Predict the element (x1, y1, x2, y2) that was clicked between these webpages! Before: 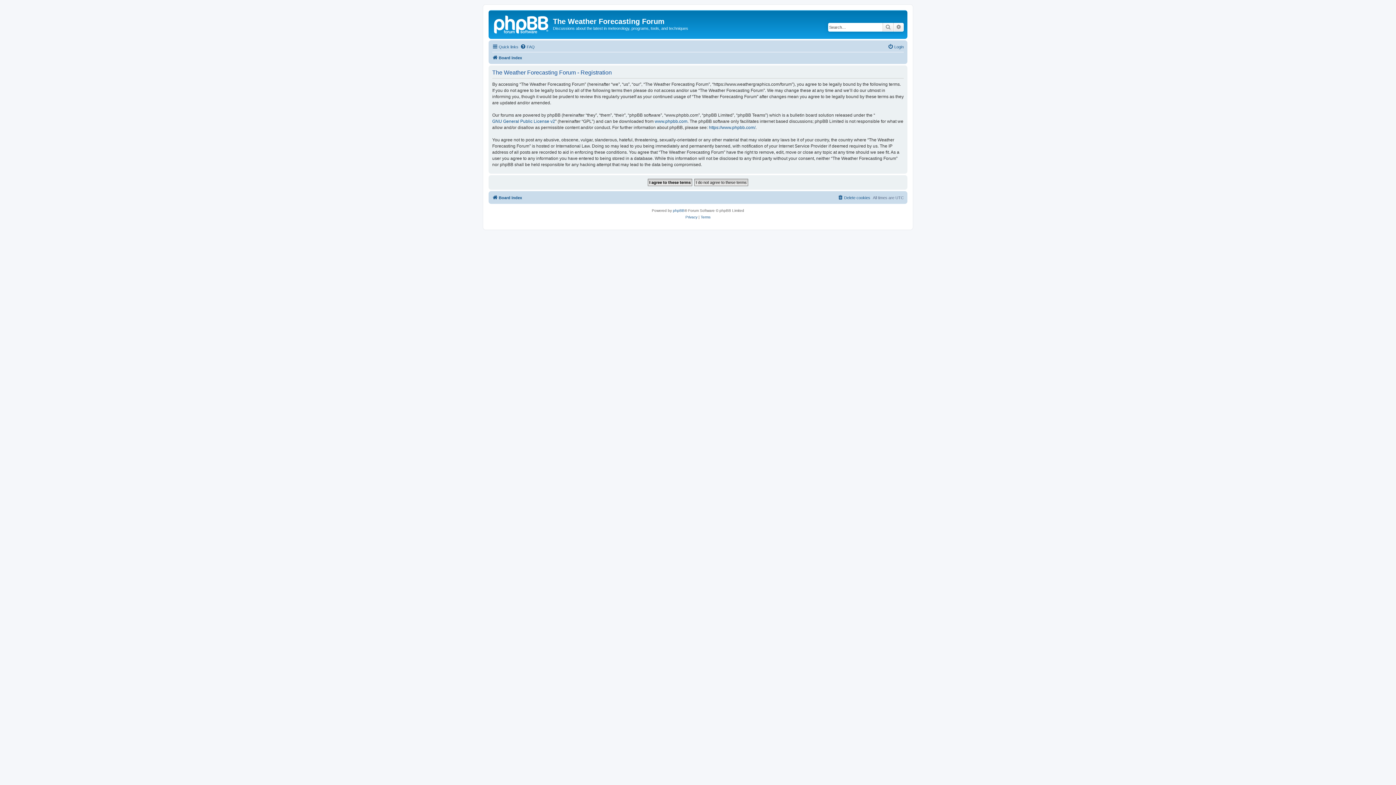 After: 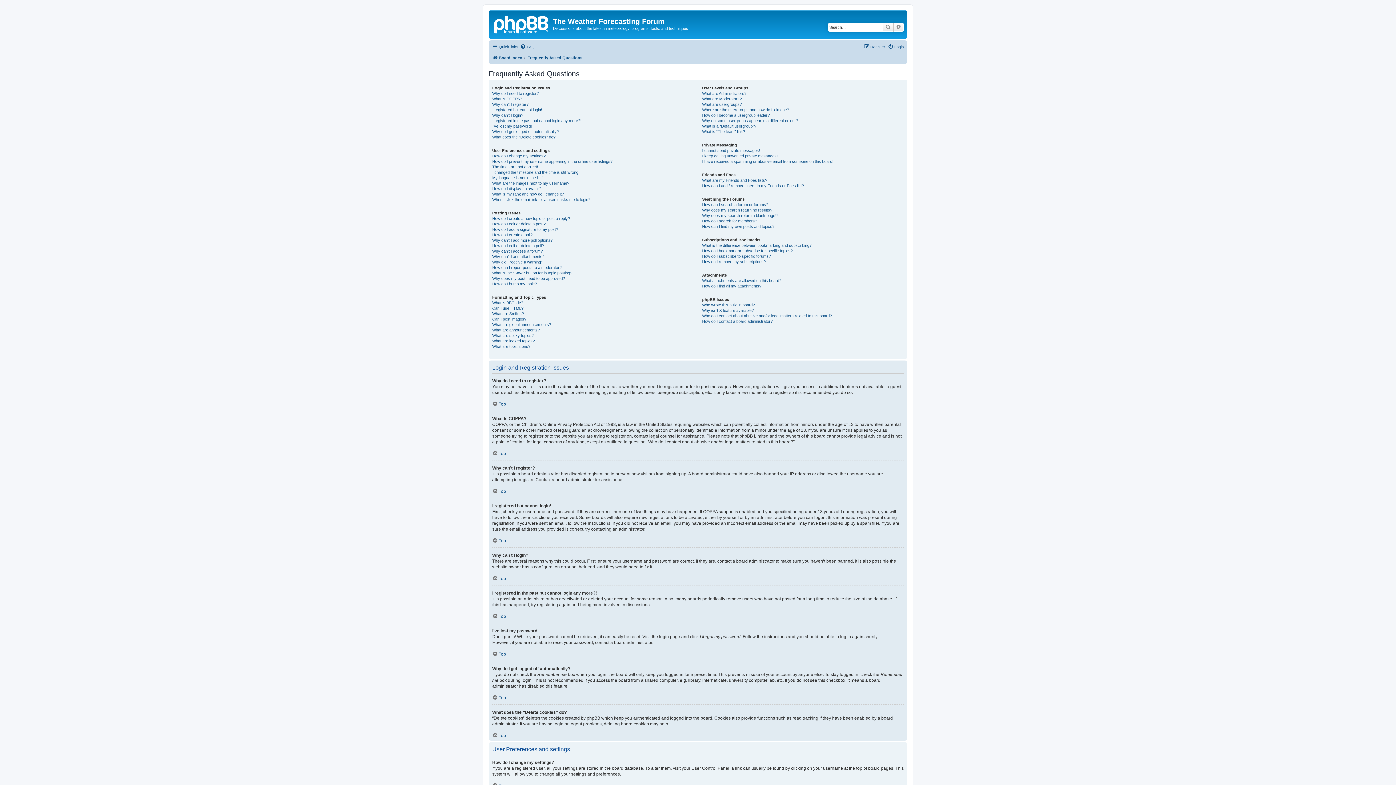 Action: label: FAQ bbox: (520, 42, 534, 51)